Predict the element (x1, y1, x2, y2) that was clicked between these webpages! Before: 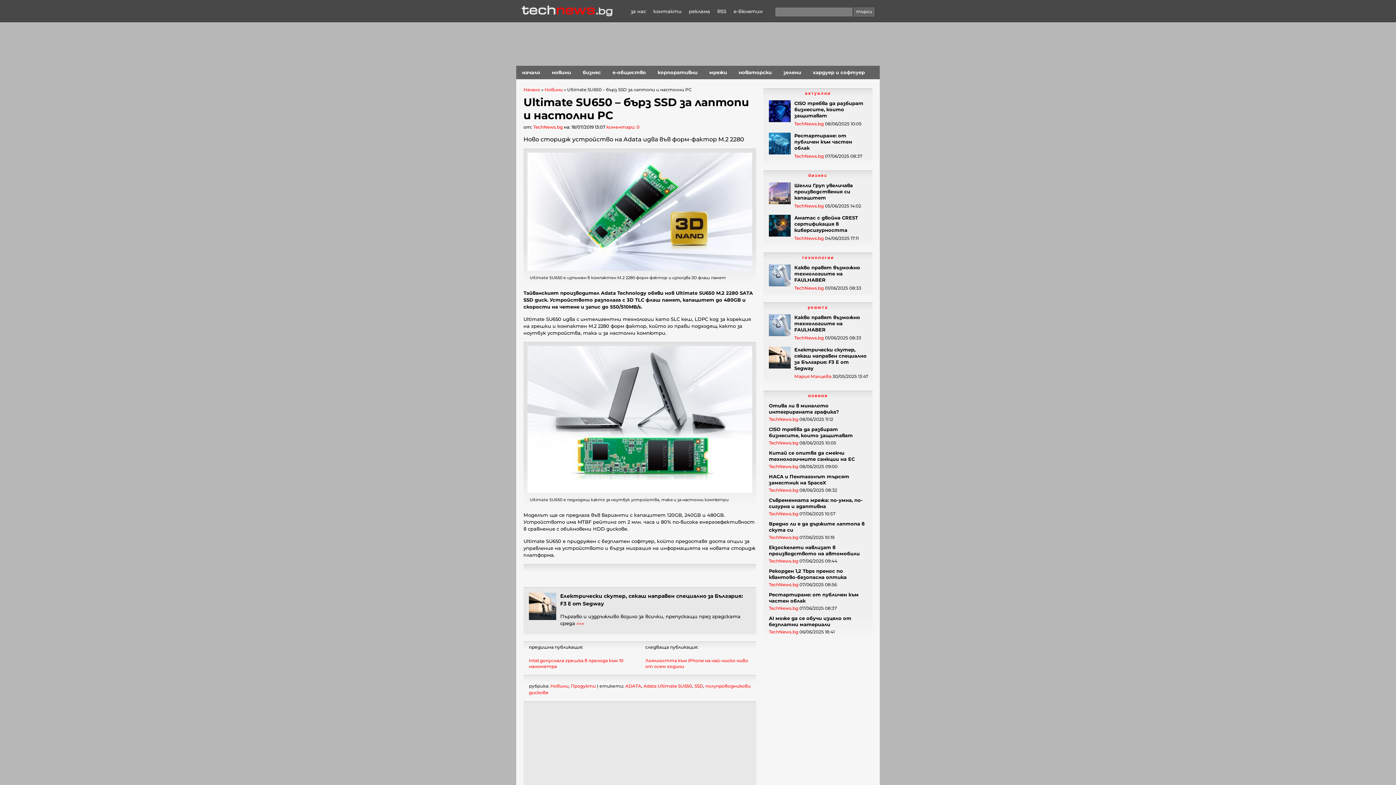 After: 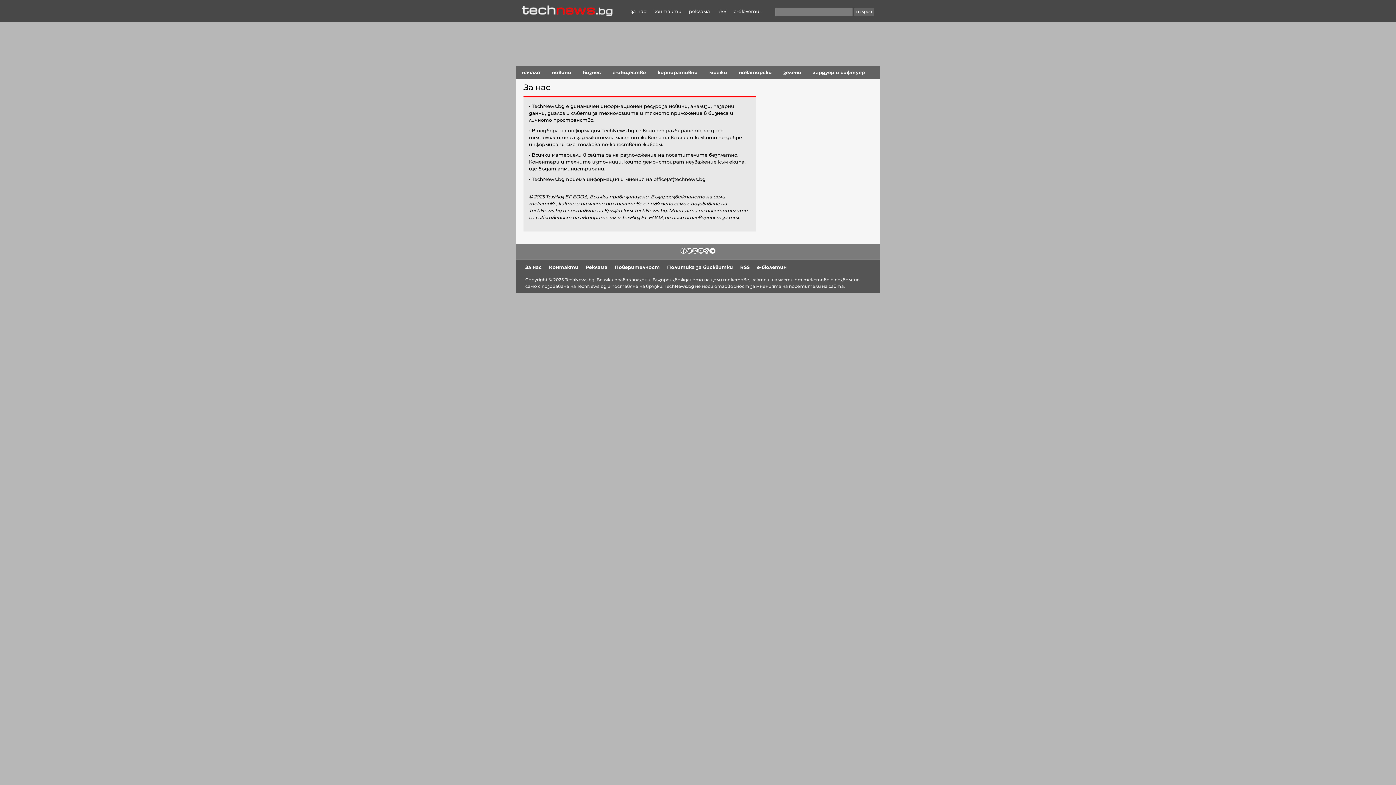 Action: label: за нас bbox: (627, 9, 649, 13)